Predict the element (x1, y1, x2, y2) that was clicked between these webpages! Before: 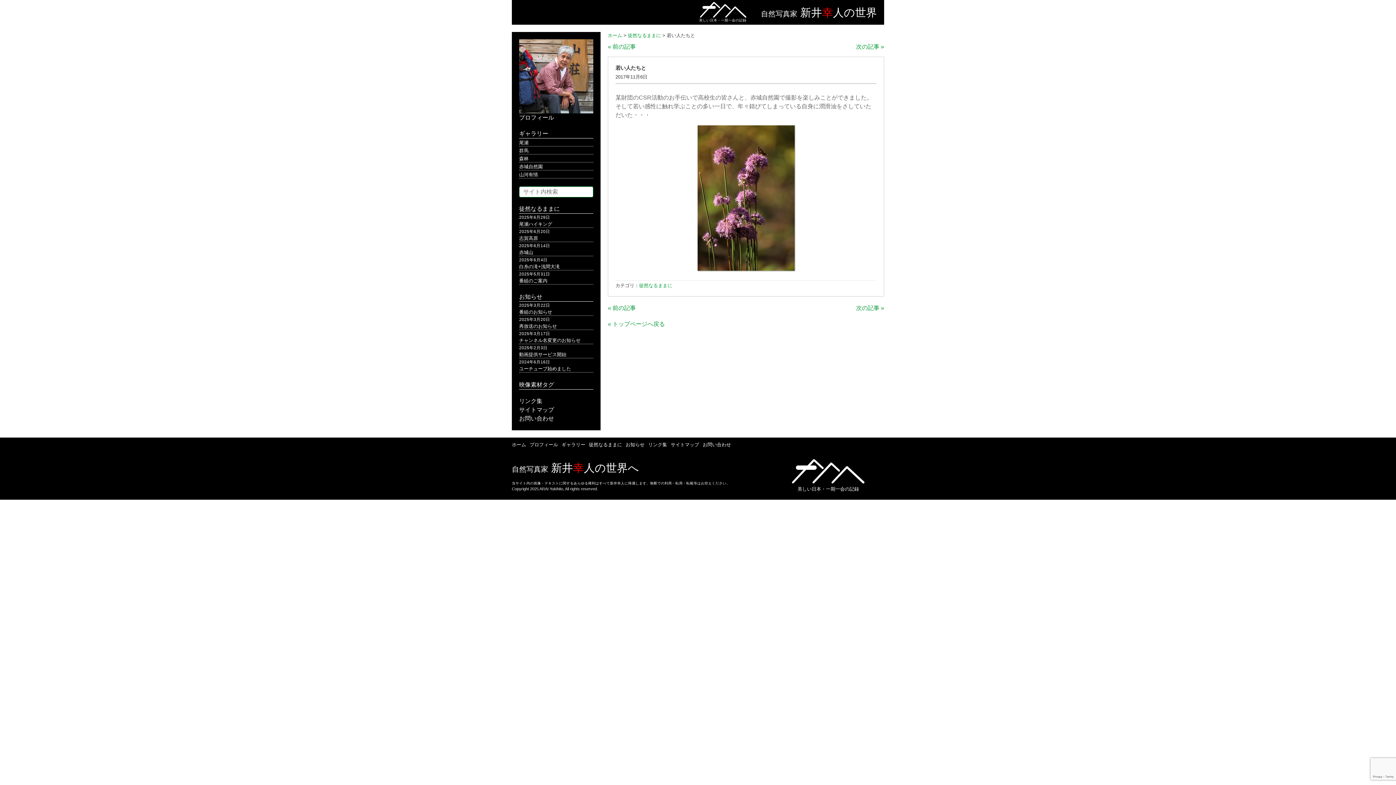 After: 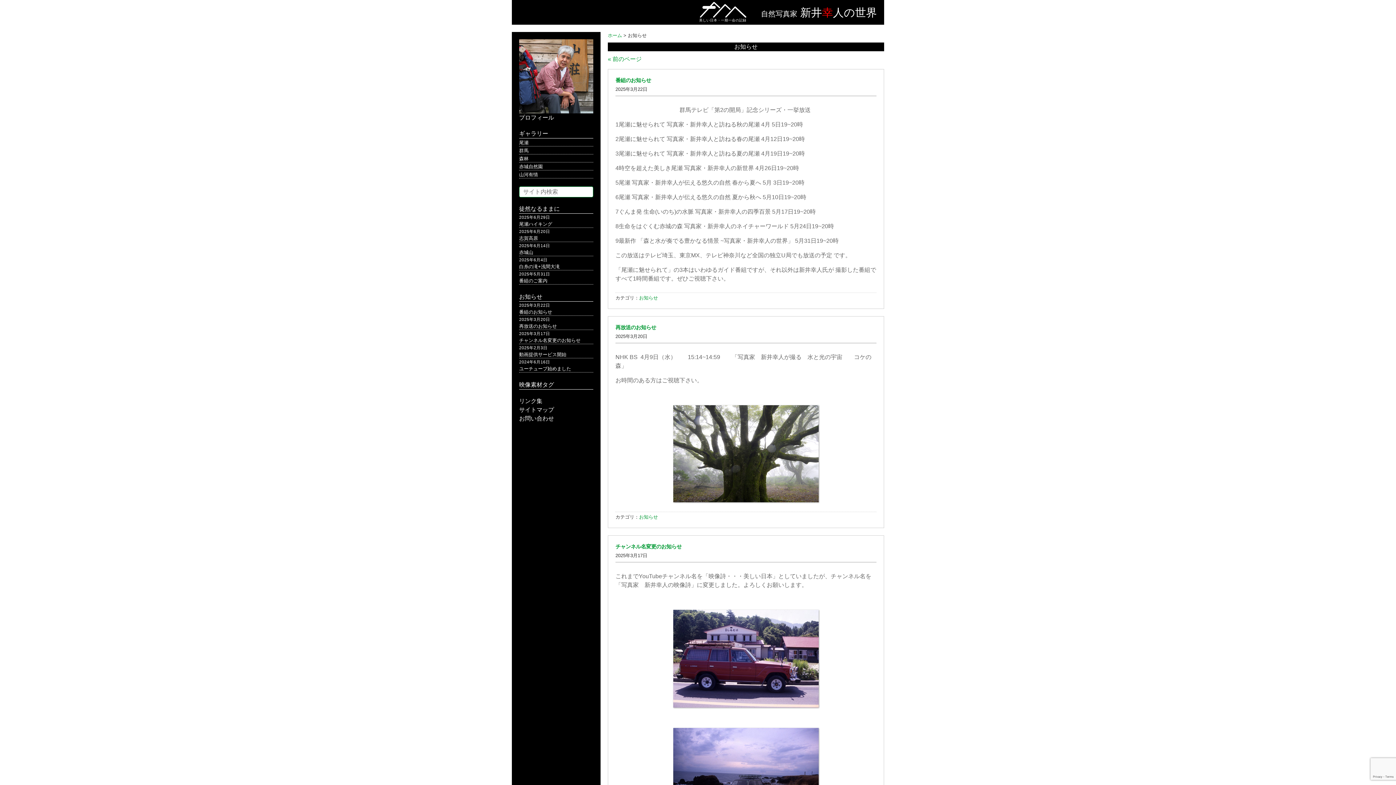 Action: label: お知らせ bbox: (519, 293, 542, 299)